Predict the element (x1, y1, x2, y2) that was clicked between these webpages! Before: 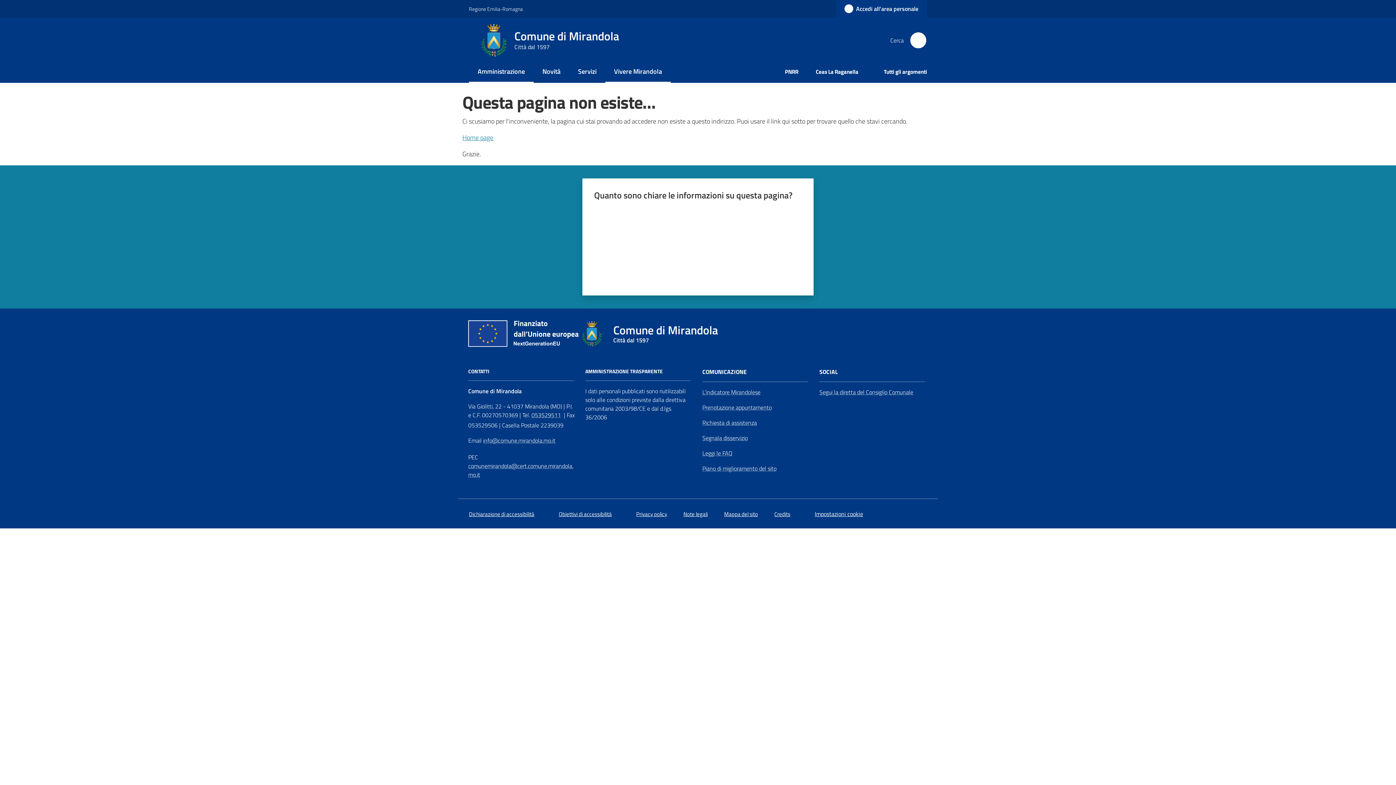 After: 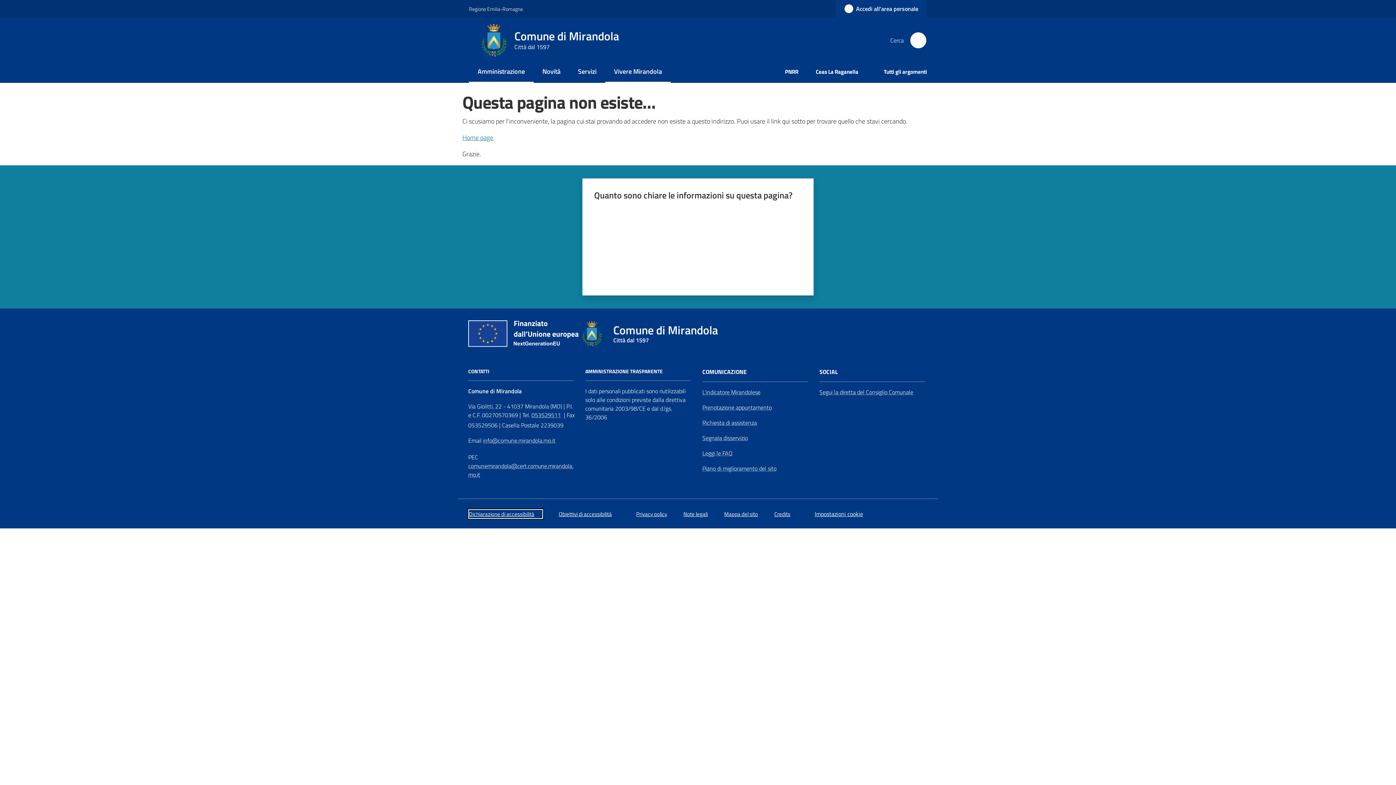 Action: label: Dichiarazione di accessibilità bbox: (469, 510, 542, 518)